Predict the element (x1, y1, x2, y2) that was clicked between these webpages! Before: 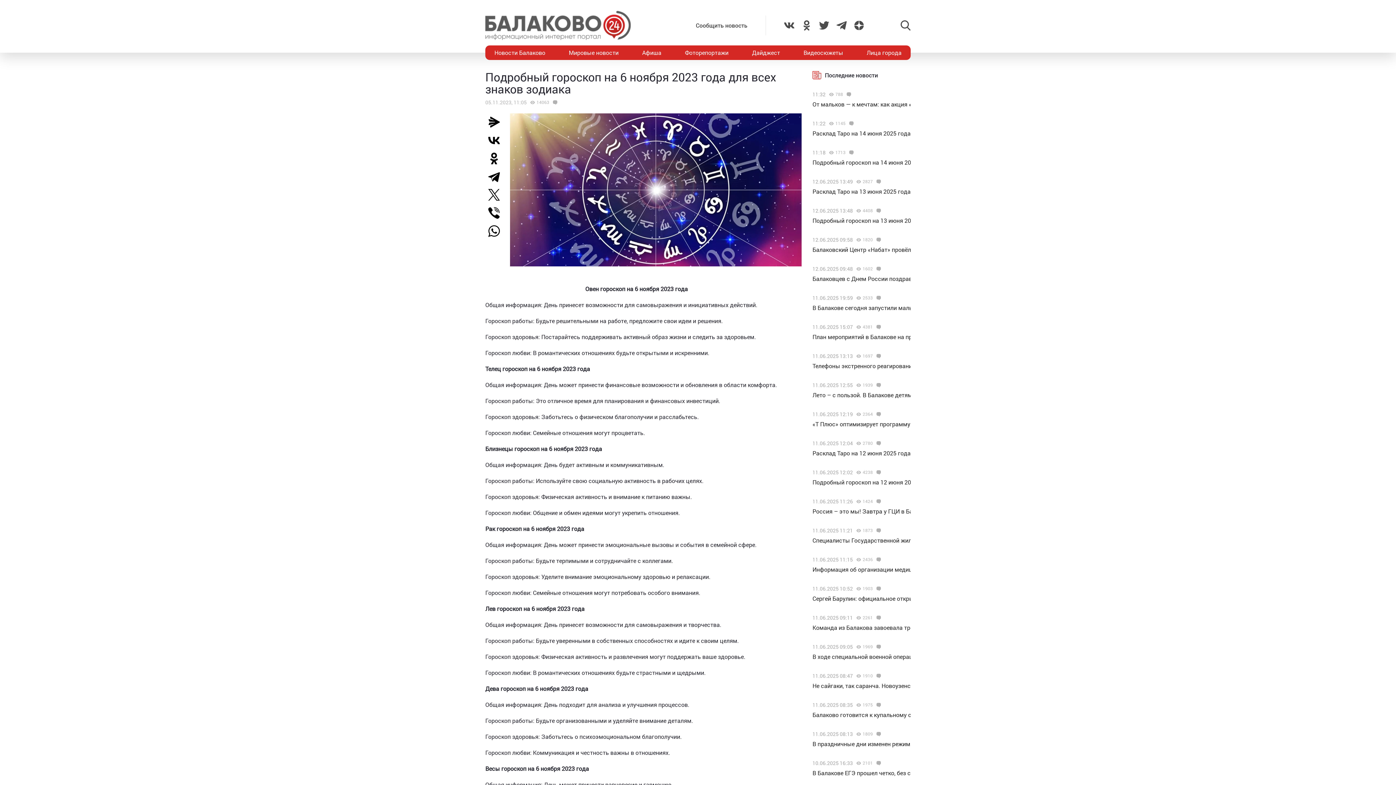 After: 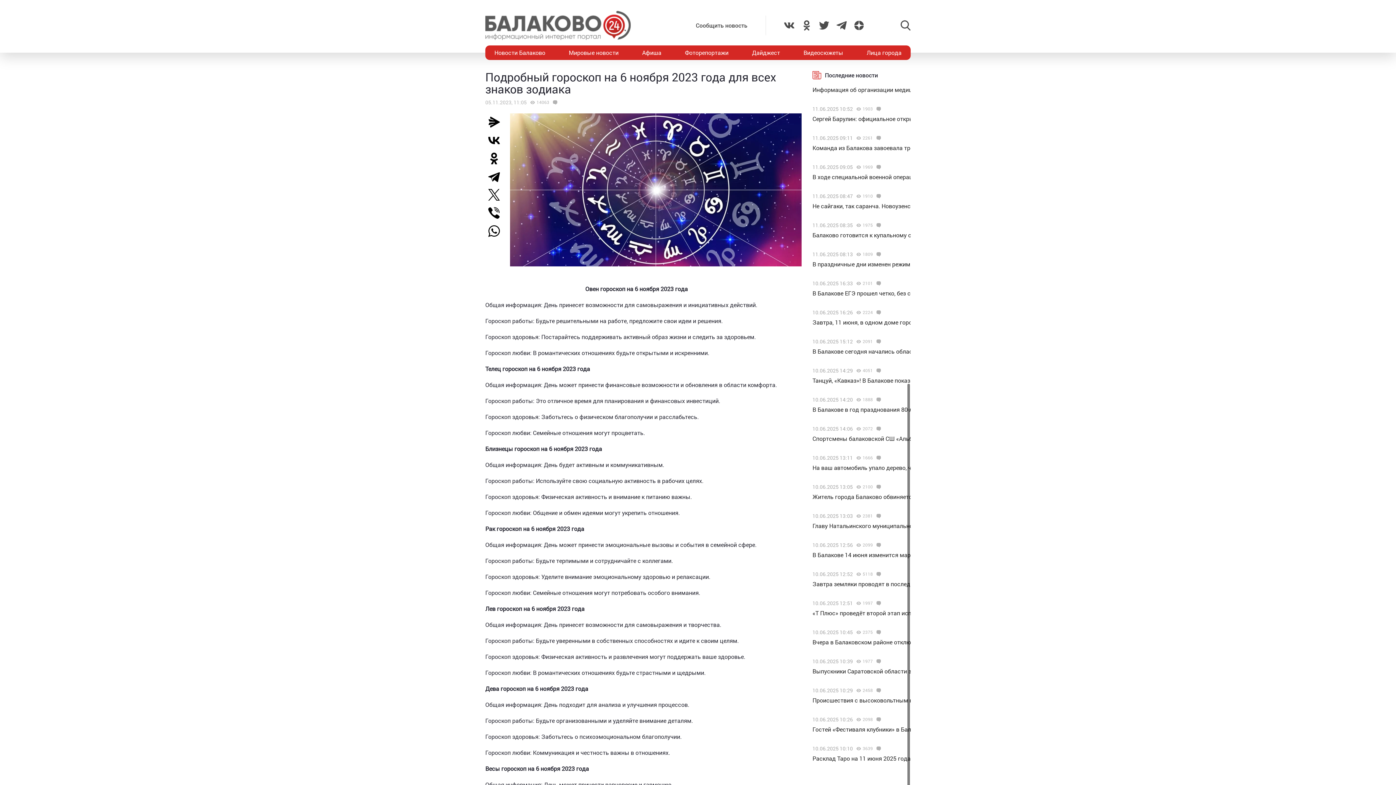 Action: bbox: (812, 711, 1004, 718) label: Балаково готовится к купальному сезону и пожароопасному периоду